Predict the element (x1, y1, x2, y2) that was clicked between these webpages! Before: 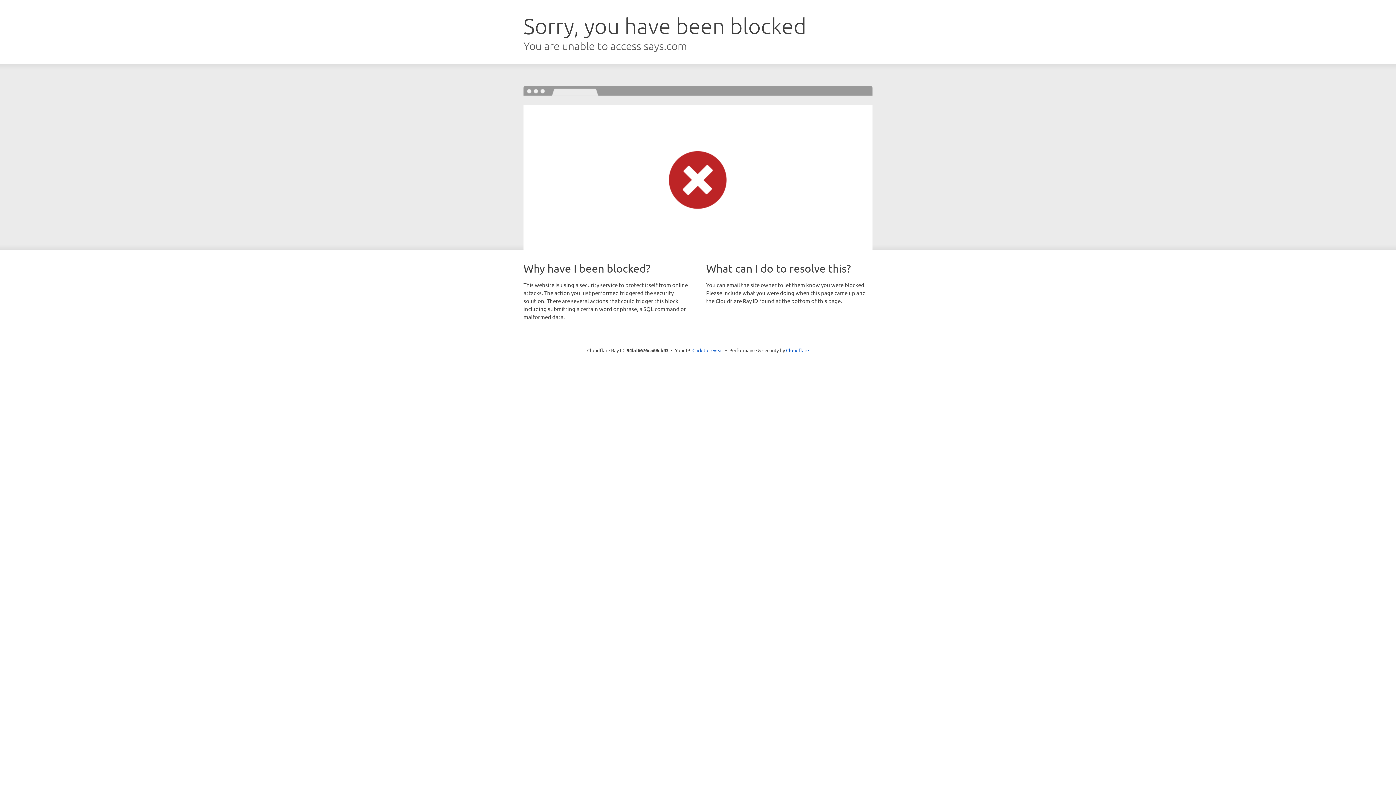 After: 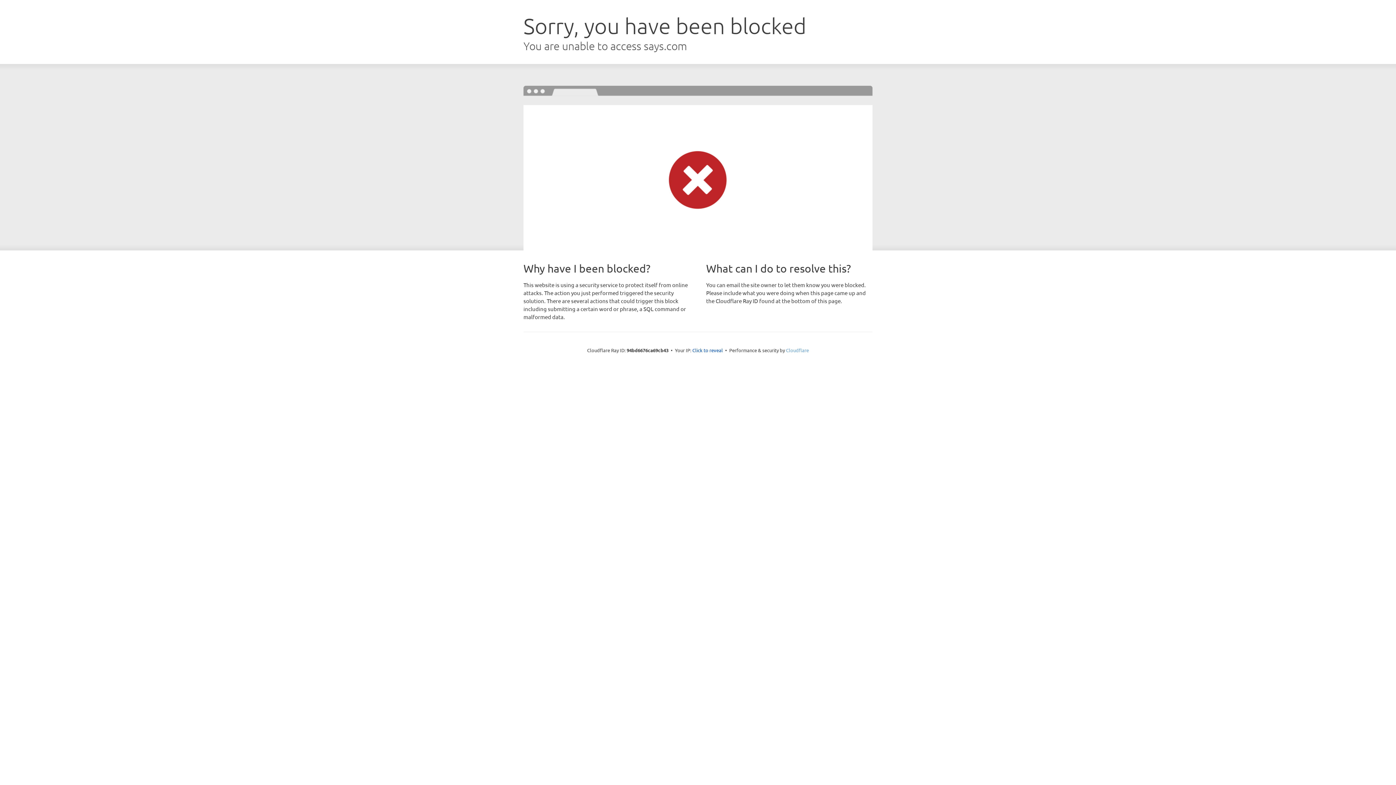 Action: label: Cloudflare bbox: (786, 347, 809, 353)